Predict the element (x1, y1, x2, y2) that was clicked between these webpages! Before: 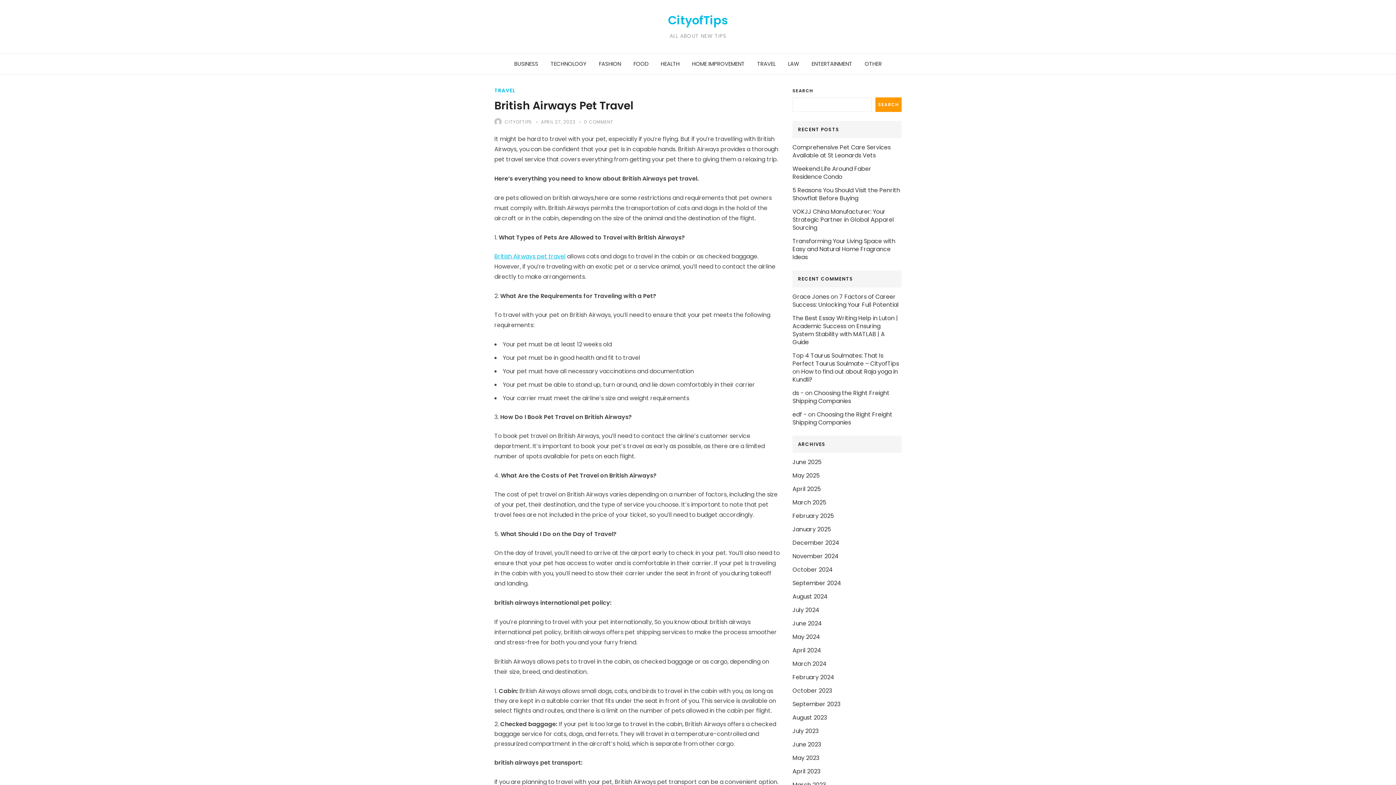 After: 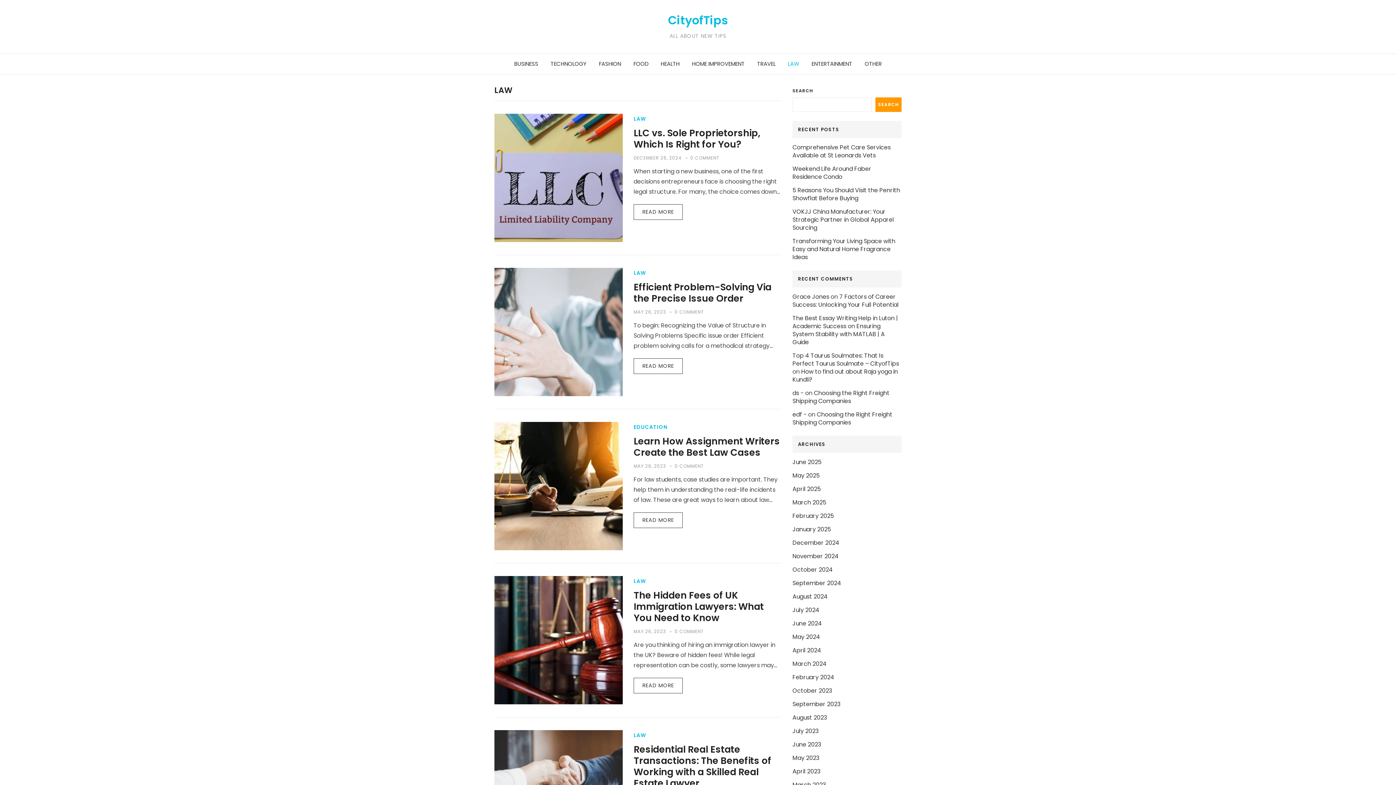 Action: label: LAW bbox: (782, 53, 804, 74)